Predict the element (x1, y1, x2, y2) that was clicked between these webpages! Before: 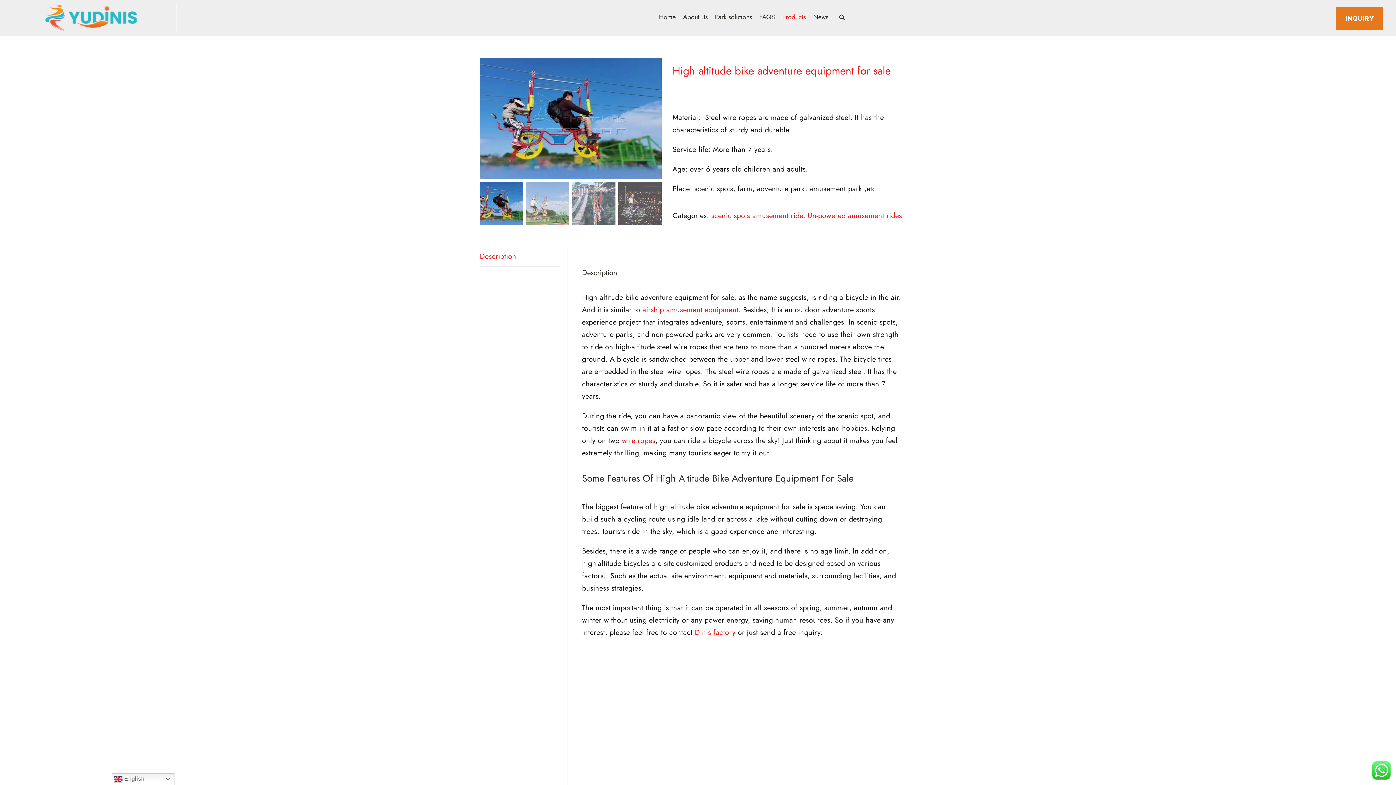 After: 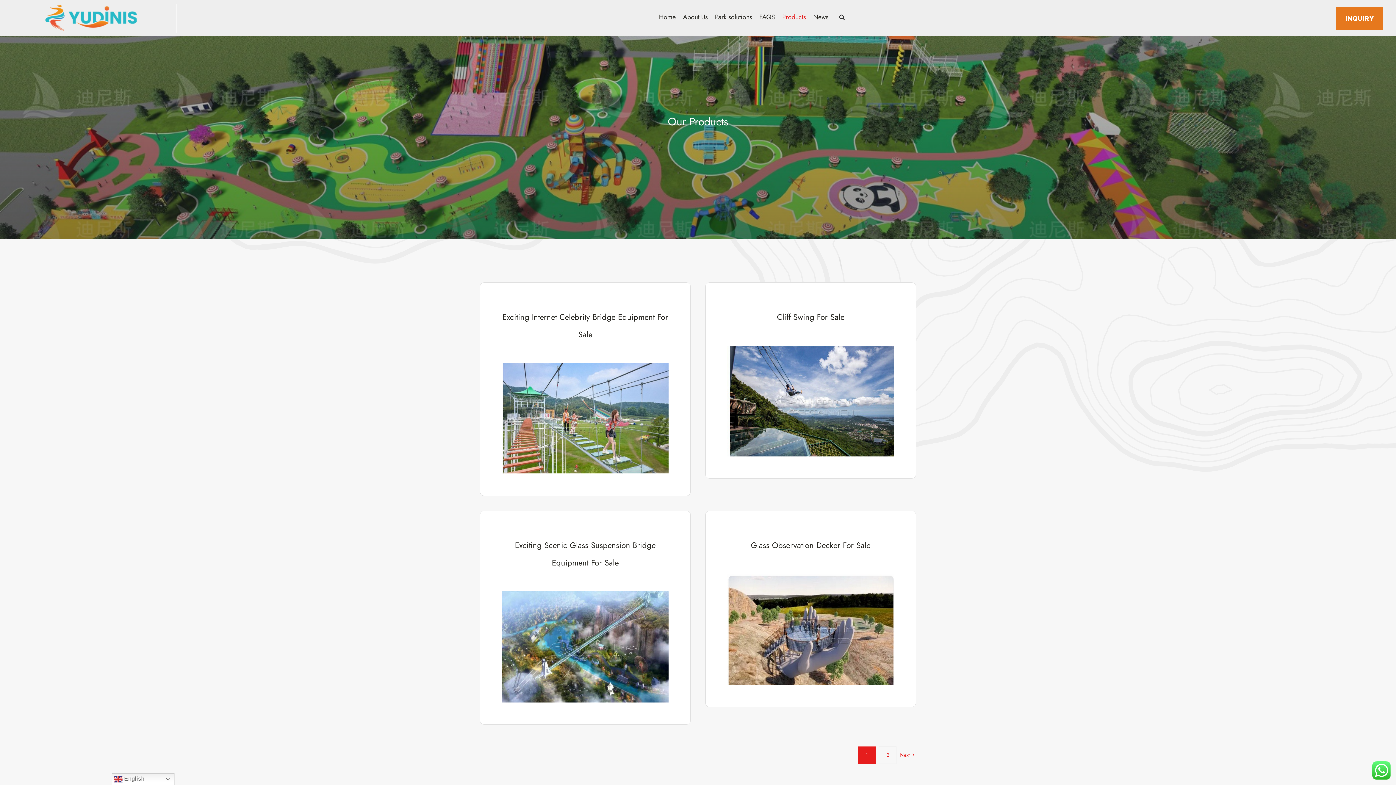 Action: bbox: (782, 11, 806, 22) label: Products